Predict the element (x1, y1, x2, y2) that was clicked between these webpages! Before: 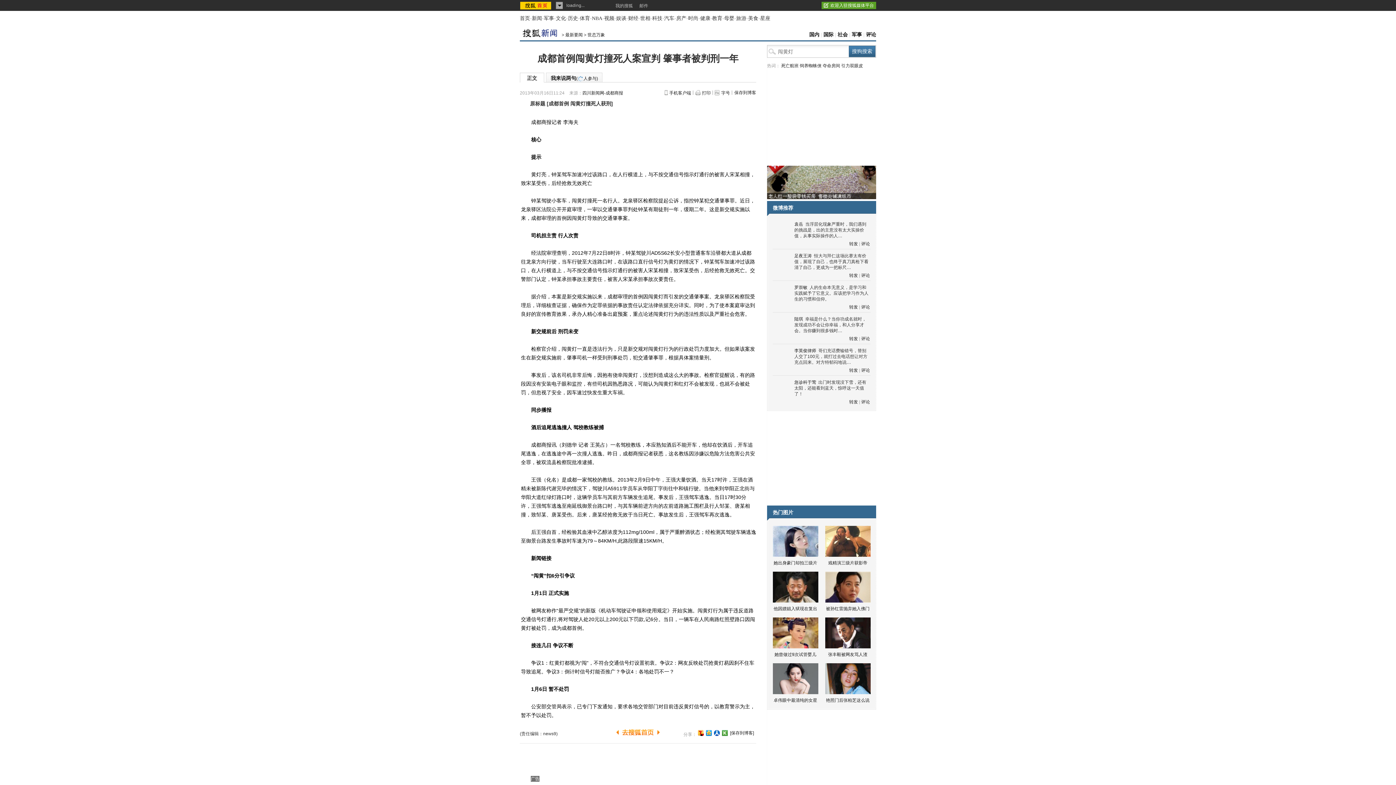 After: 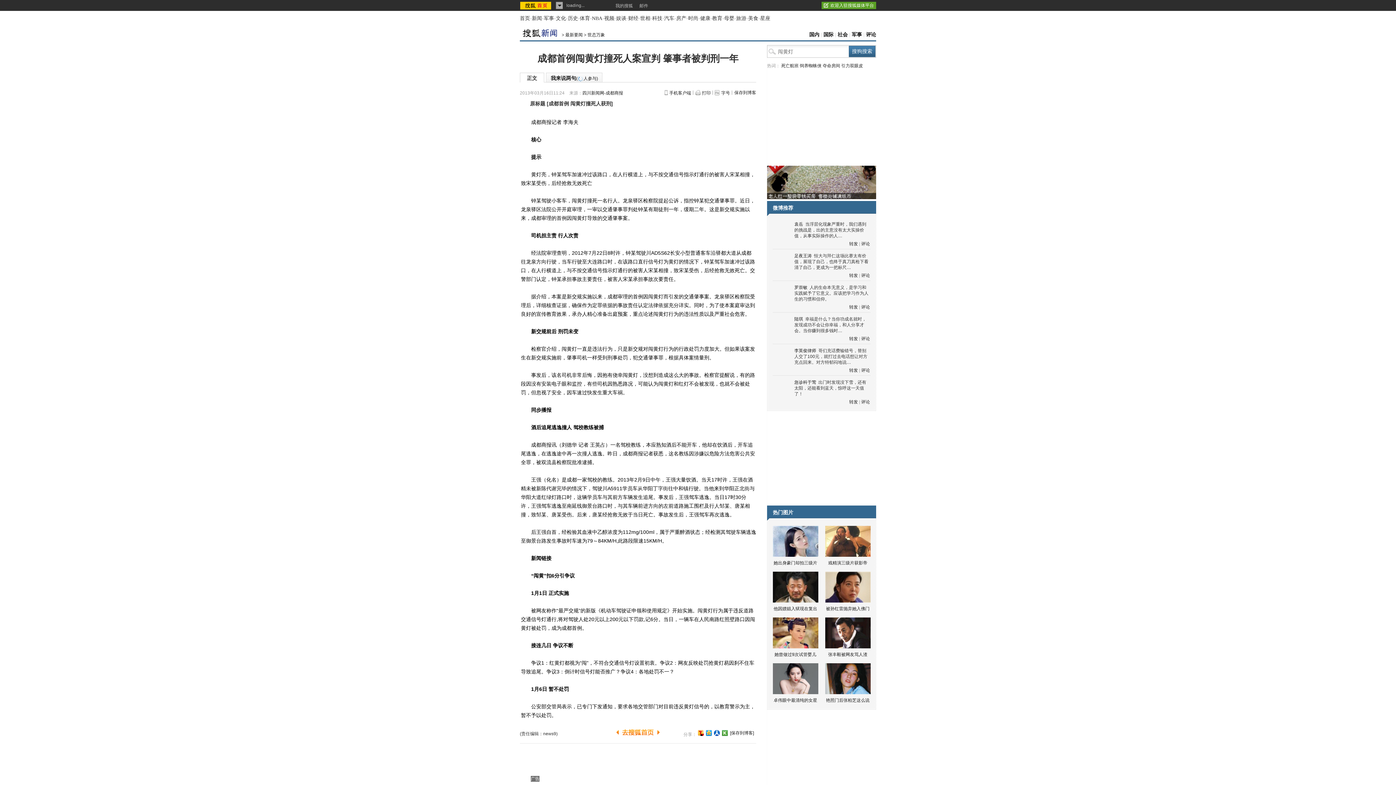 Action: bbox: (821, 1, 876, 9) label: 欢迎入驻搜狐媒体平台